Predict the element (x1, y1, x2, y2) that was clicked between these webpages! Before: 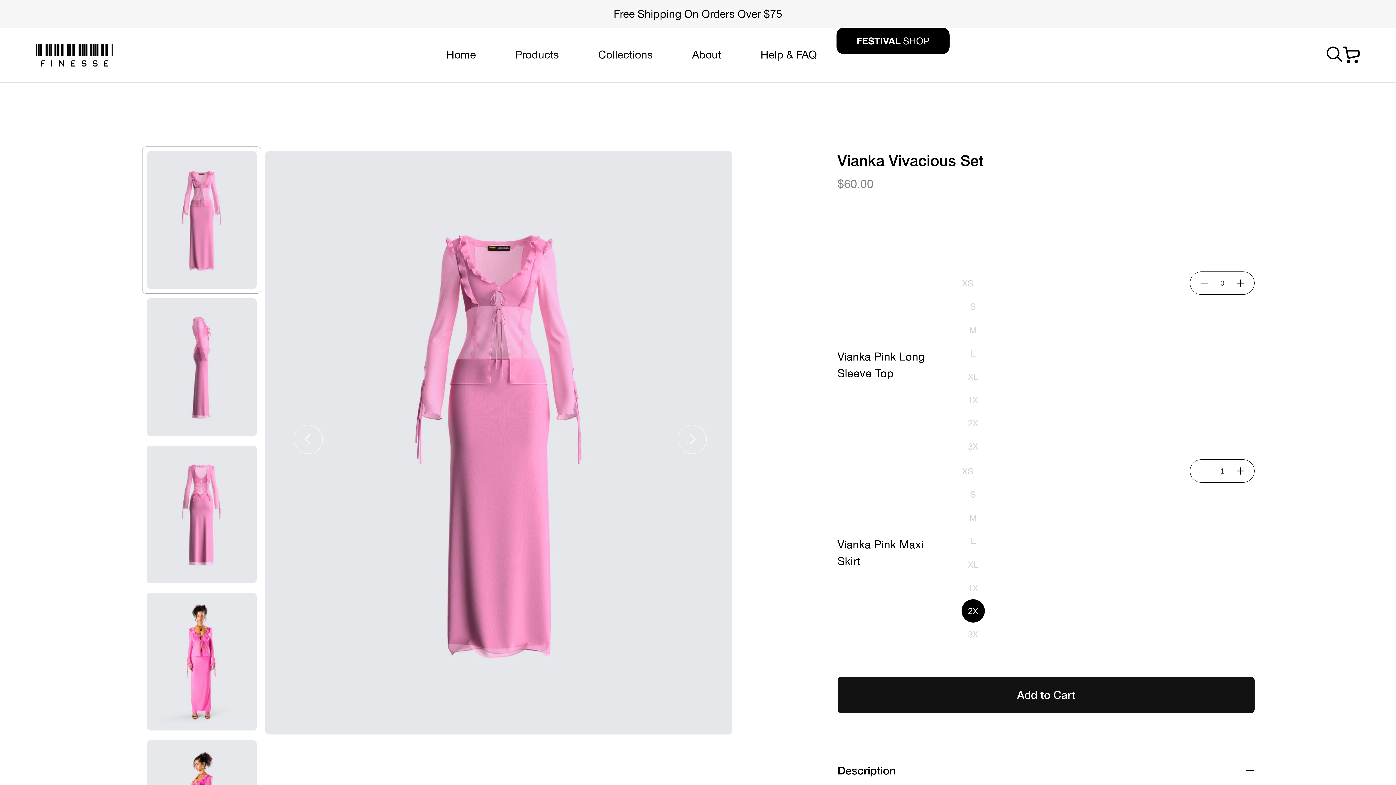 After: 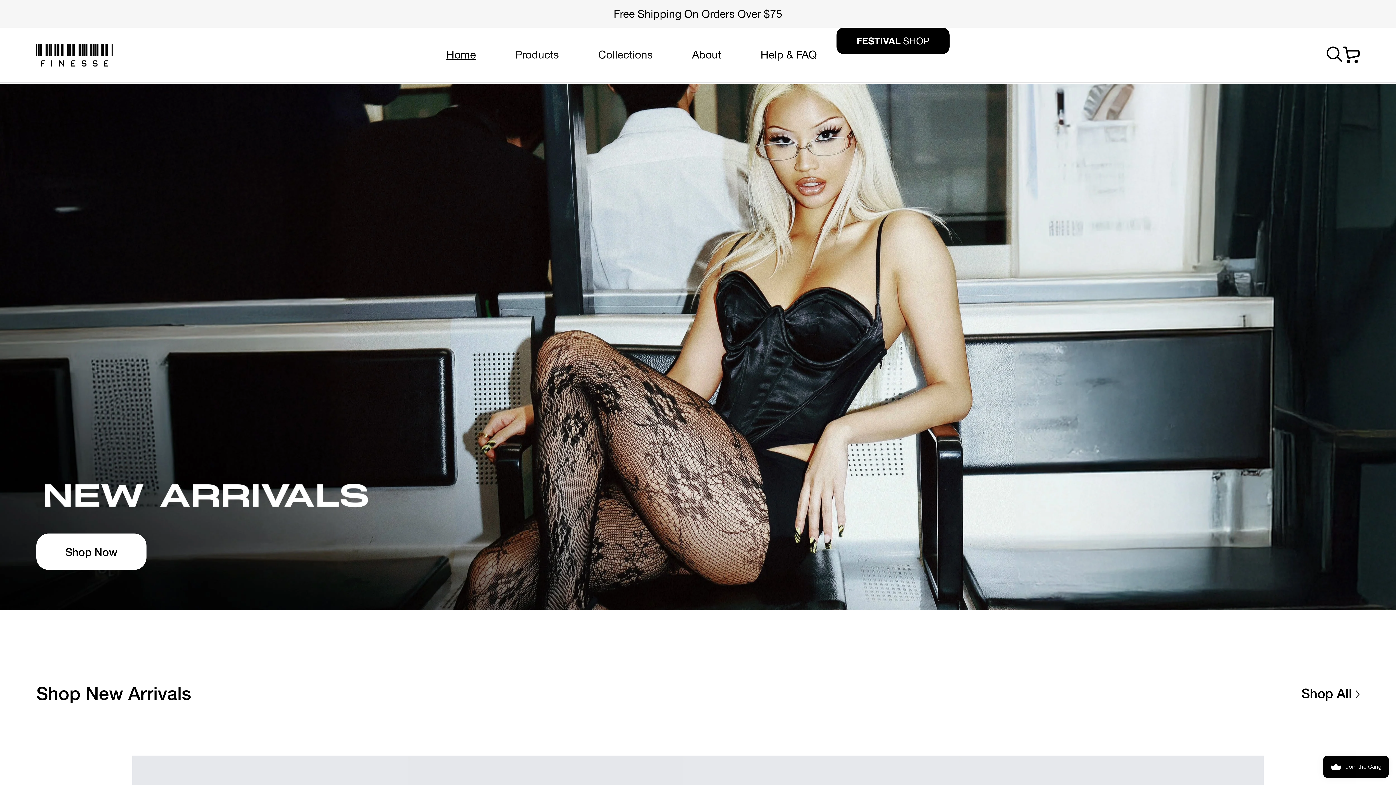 Action: bbox: (36, 43, 112, 66)